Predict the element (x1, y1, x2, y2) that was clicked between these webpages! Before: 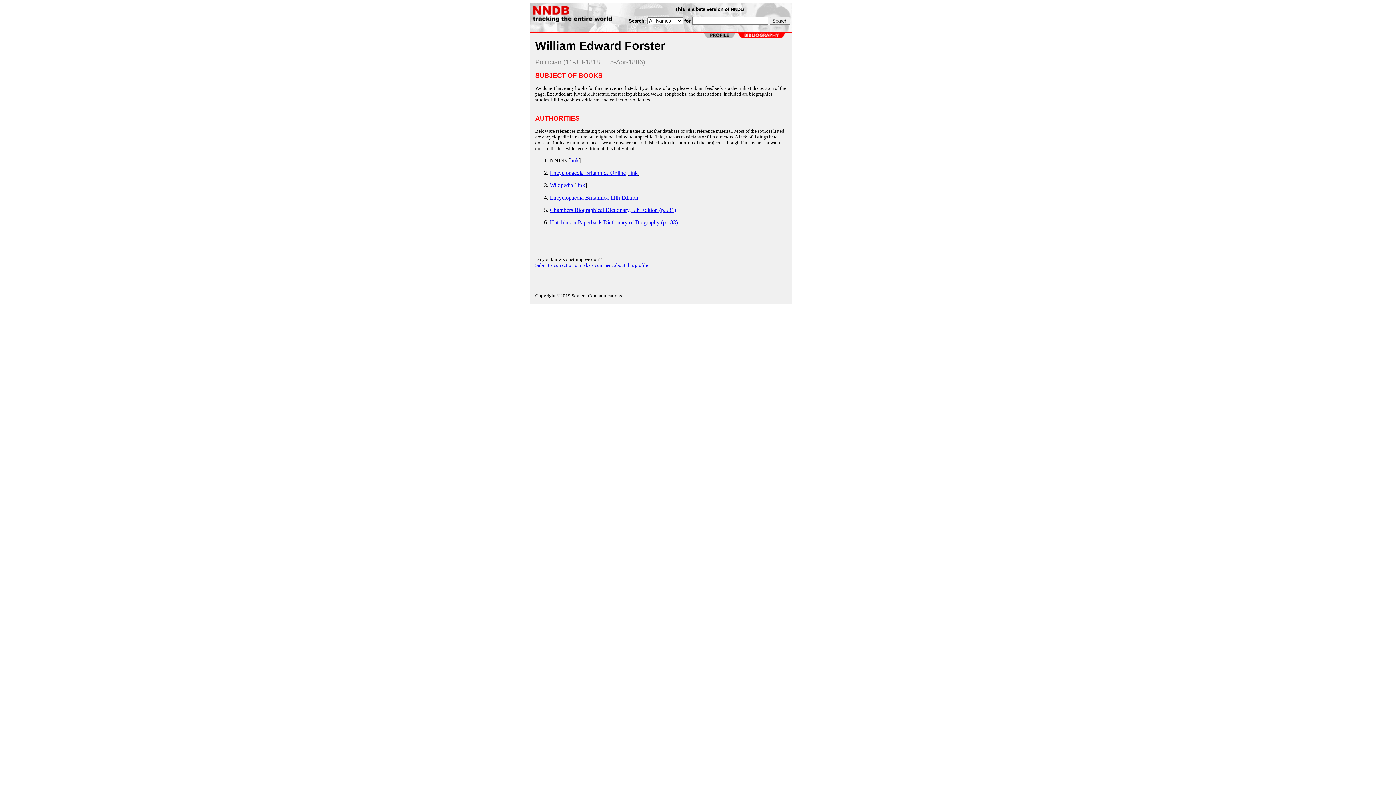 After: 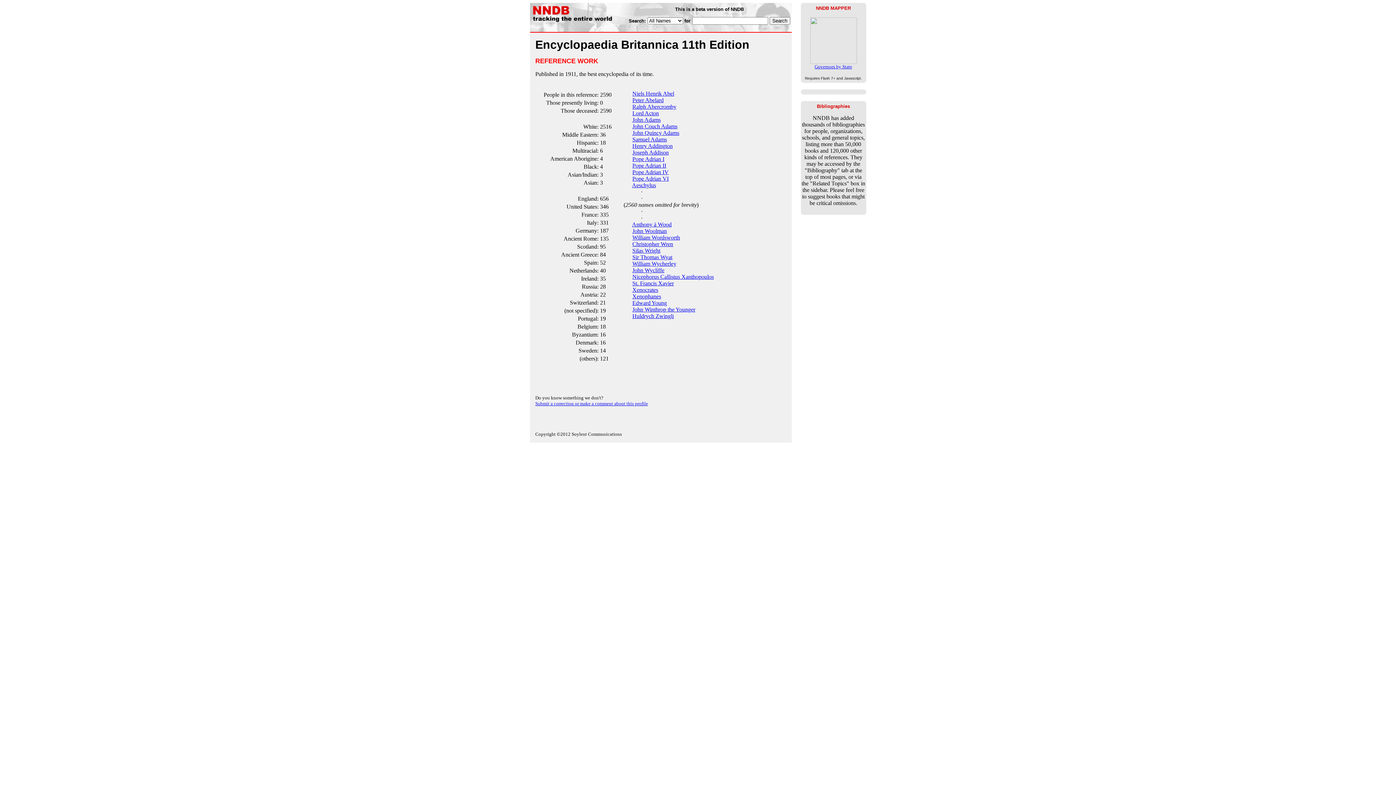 Action: bbox: (550, 194, 638, 200) label: Encyclopaedia Britannica 11th Edition